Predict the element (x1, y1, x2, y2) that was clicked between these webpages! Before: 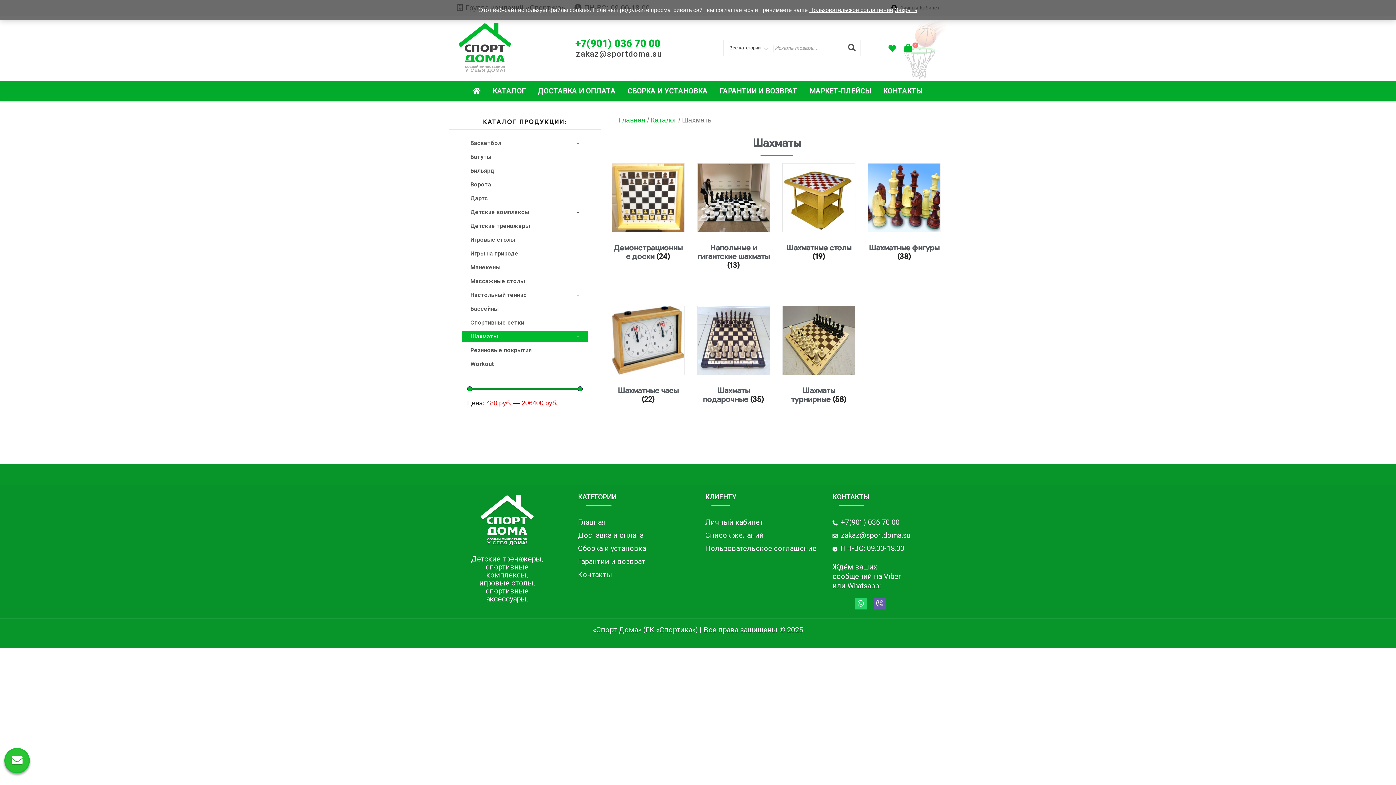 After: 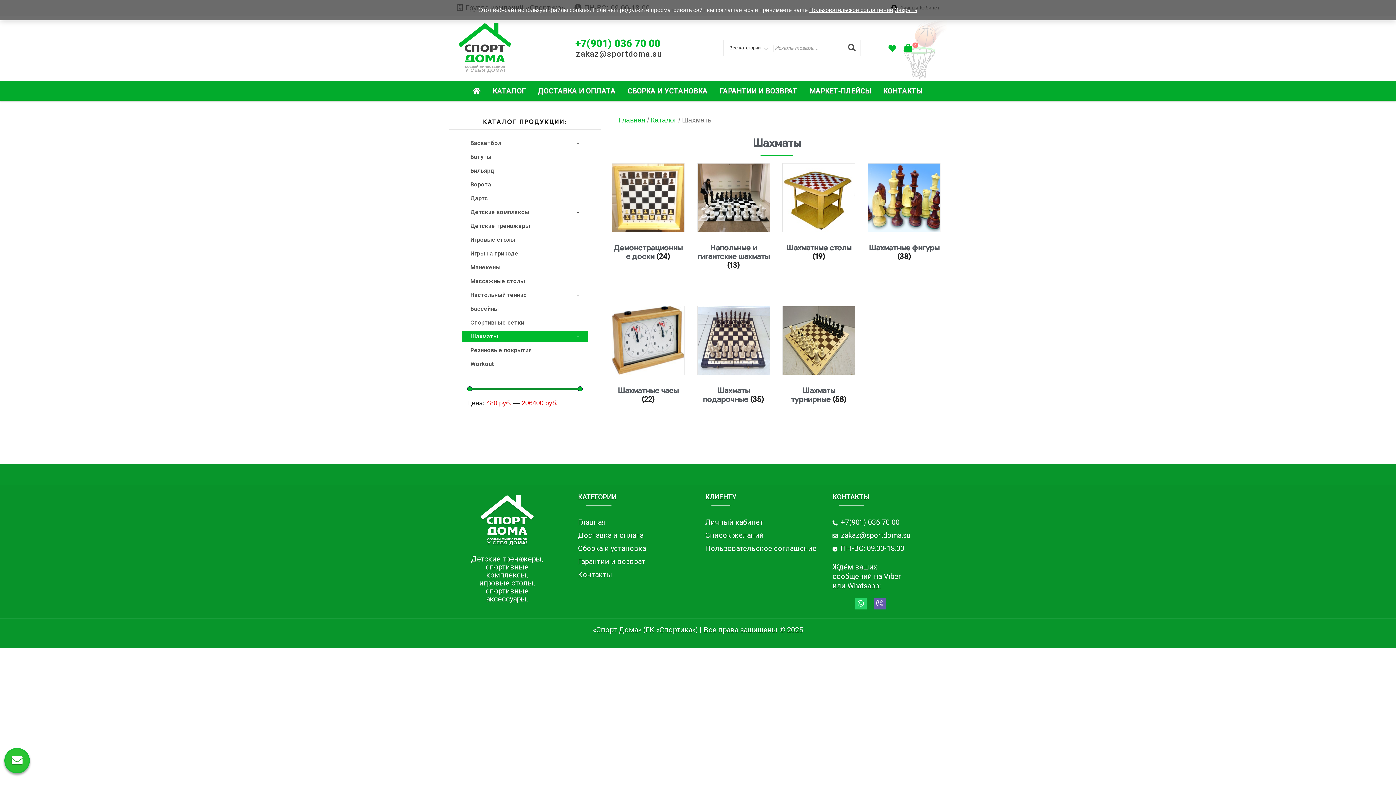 Action: bbox: (575, 39, 660, 48) label: +7(901) 036 70 00